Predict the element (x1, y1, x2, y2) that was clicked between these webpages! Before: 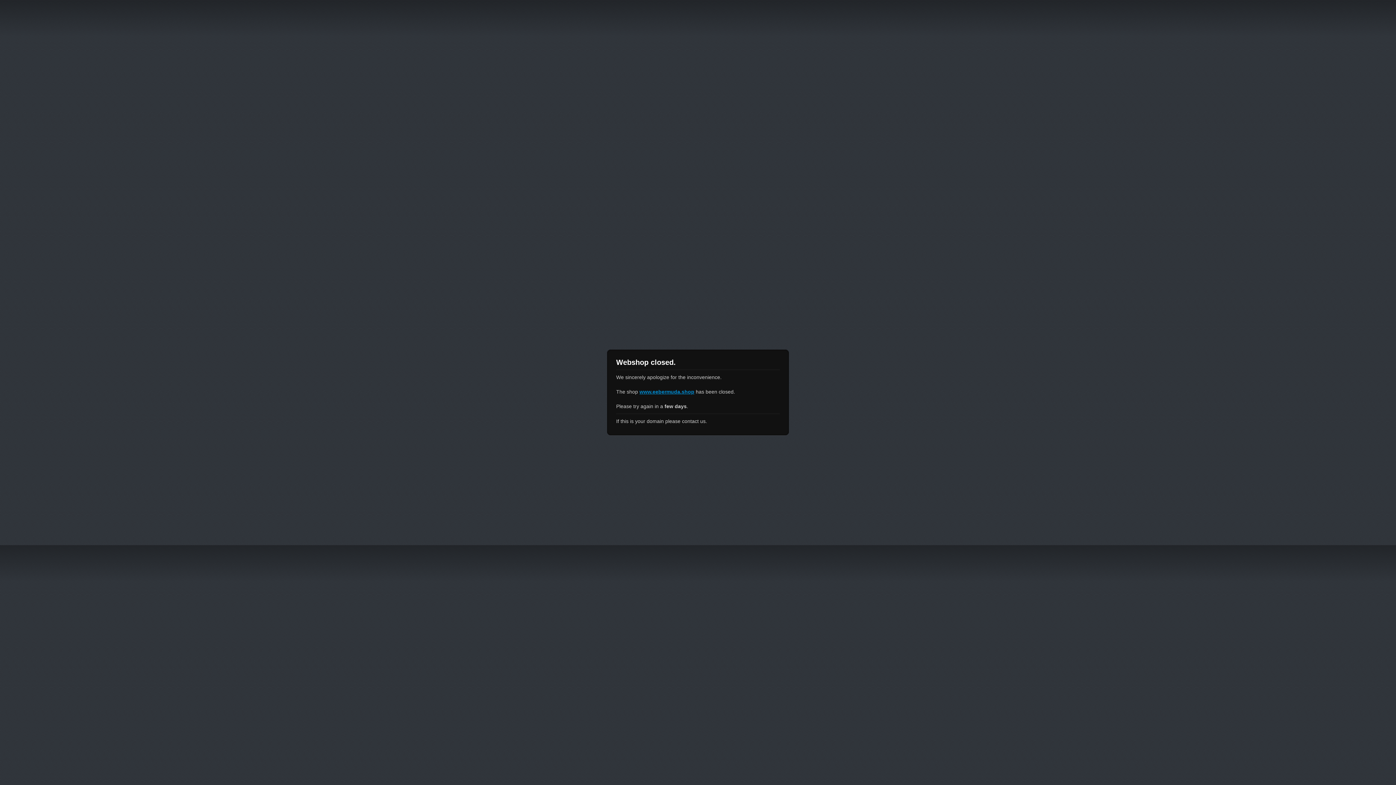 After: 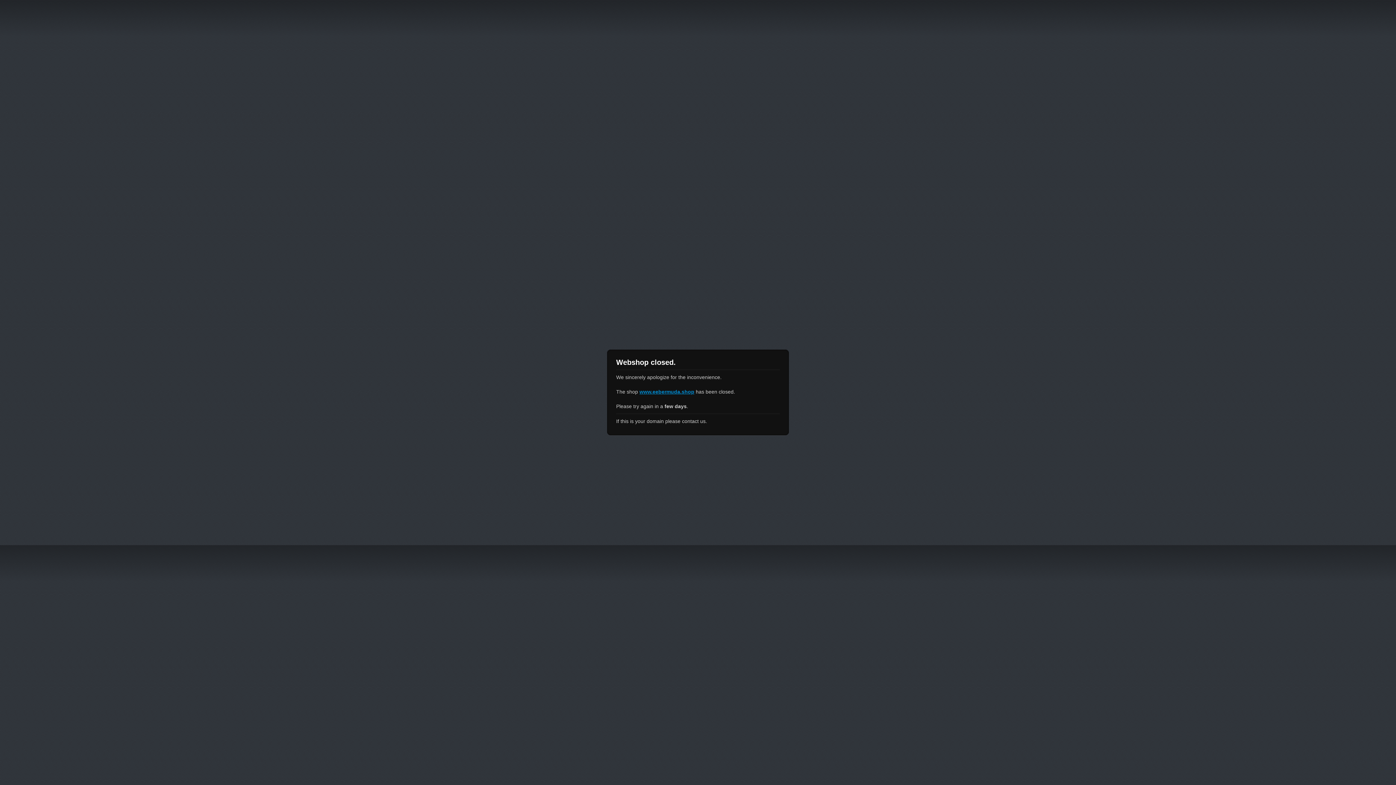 Action: bbox: (639, 389, 694, 394) label: www.eebermuda.shop